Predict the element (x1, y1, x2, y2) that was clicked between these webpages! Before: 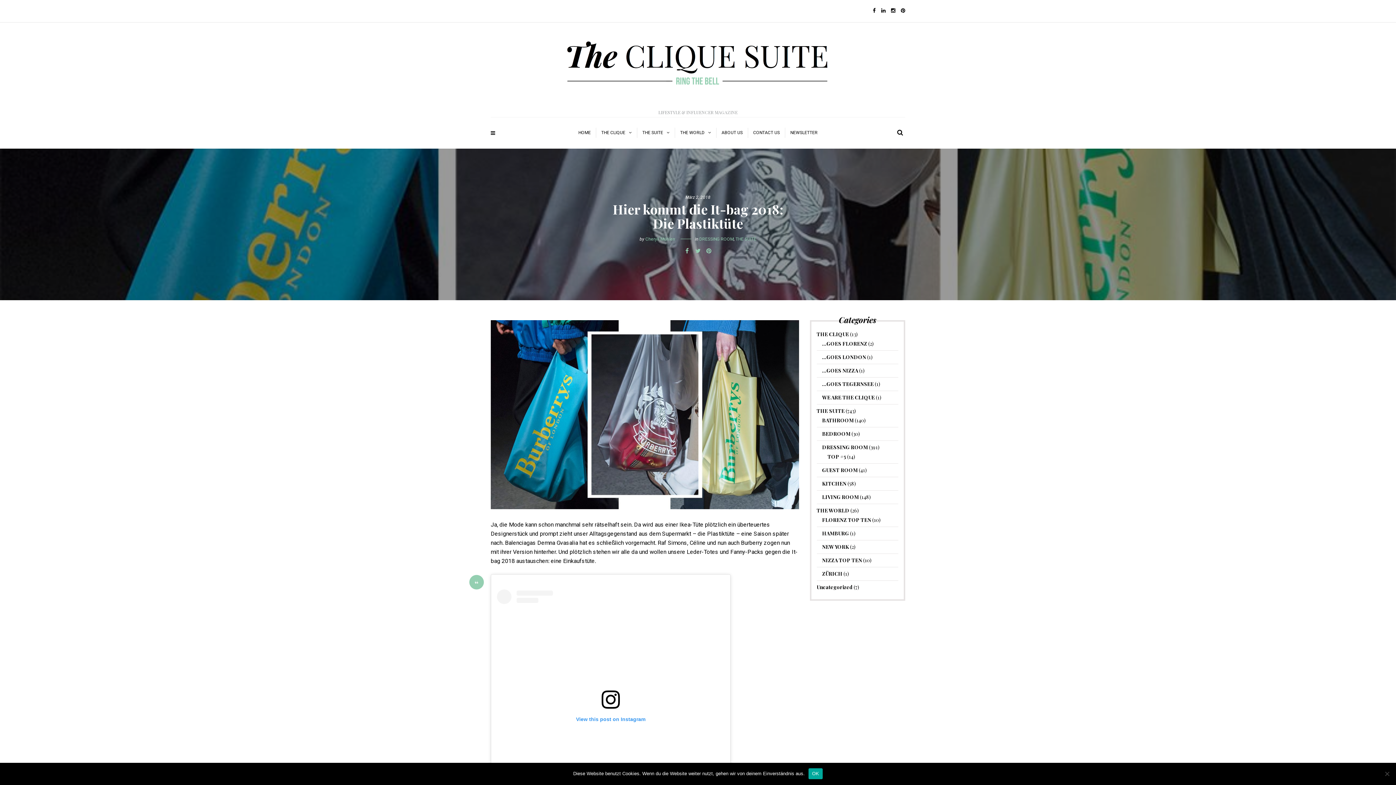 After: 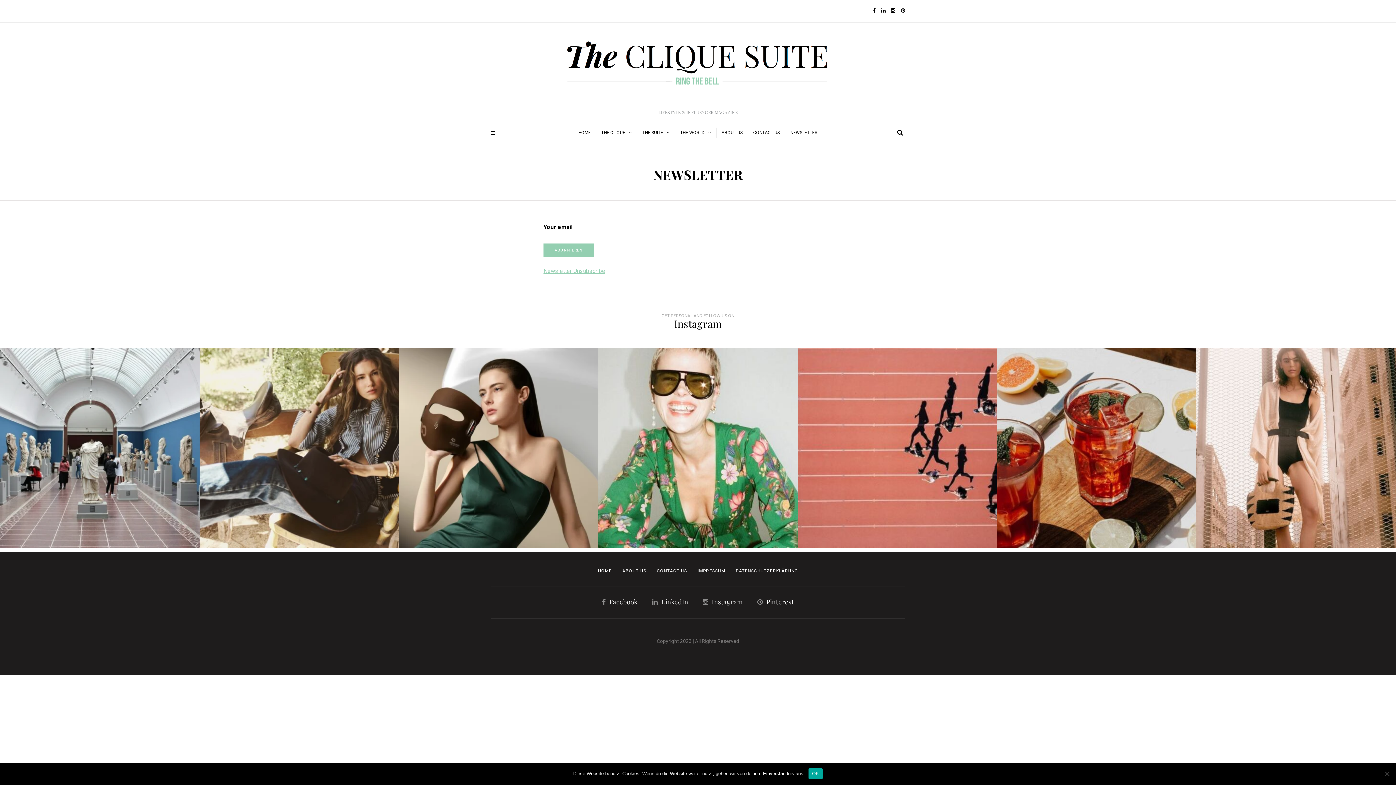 Action: bbox: (785, 127, 822, 138) label: NEWSLETTER